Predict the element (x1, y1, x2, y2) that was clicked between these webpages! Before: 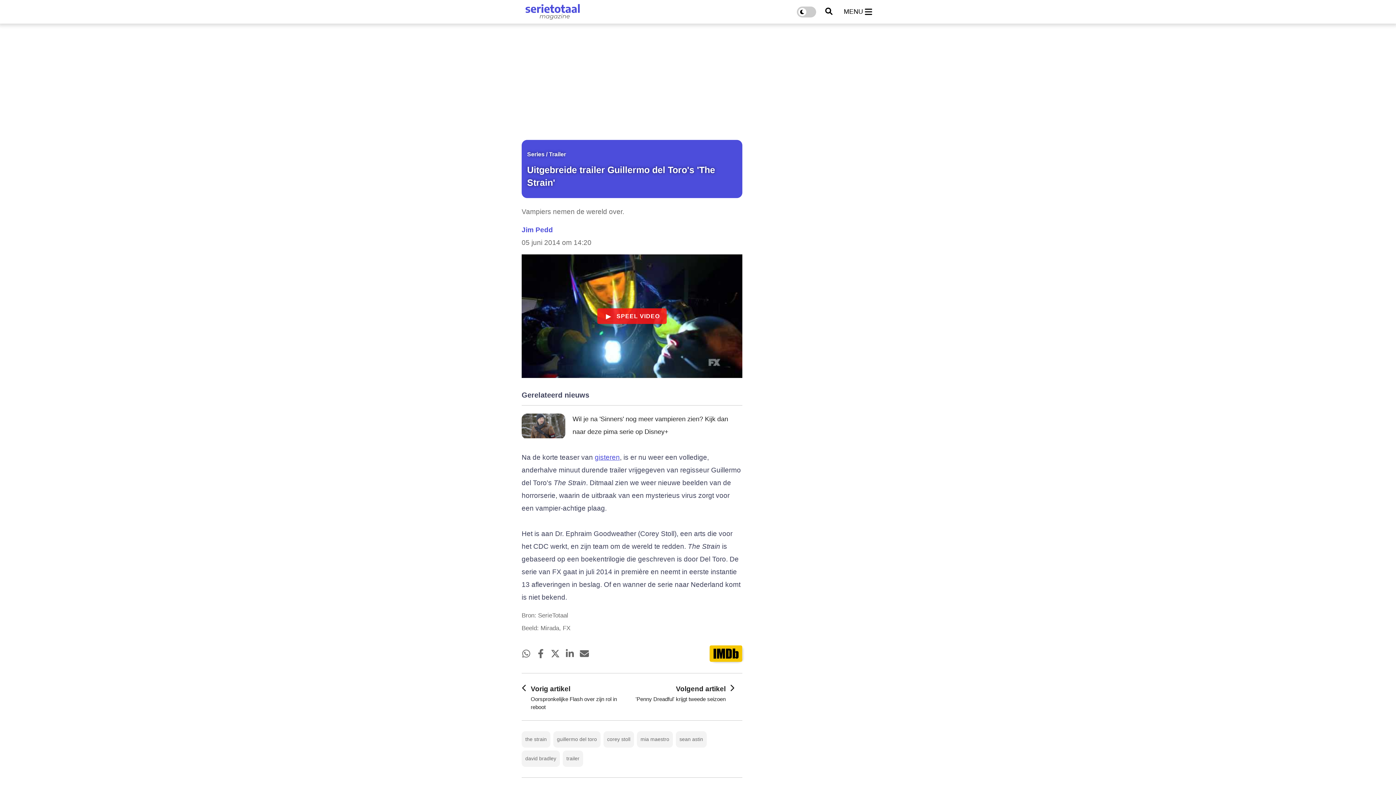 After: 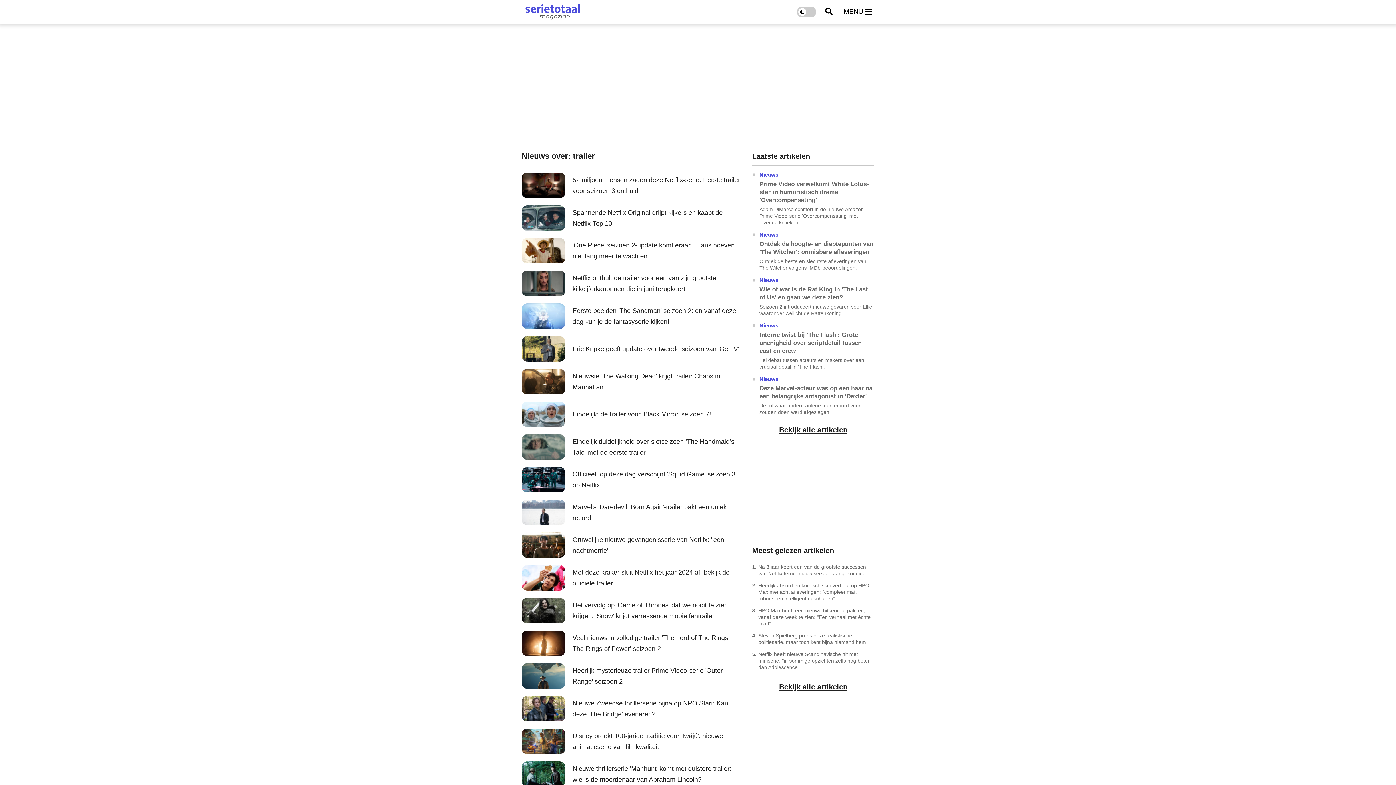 Action: bbox: (562, 750, 583, 767) label: trailer